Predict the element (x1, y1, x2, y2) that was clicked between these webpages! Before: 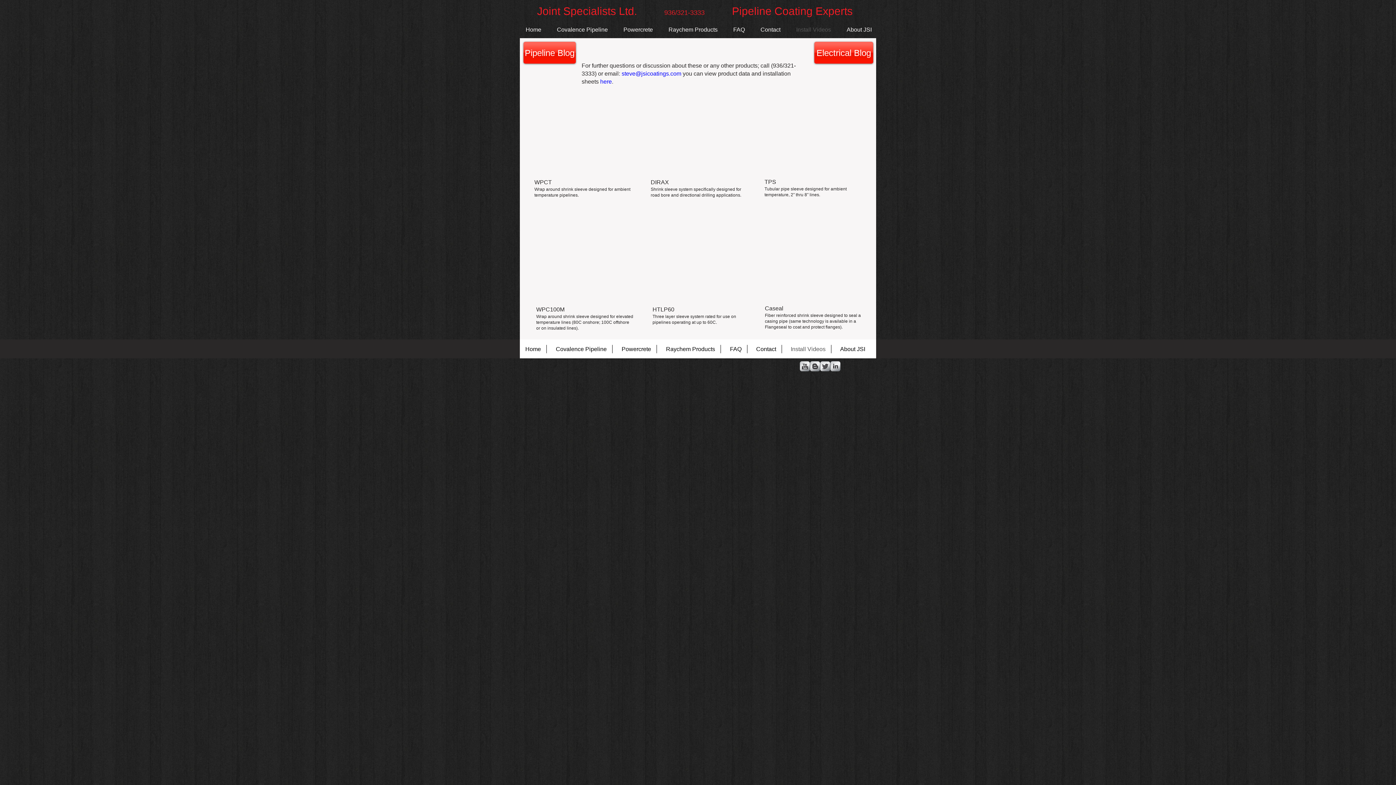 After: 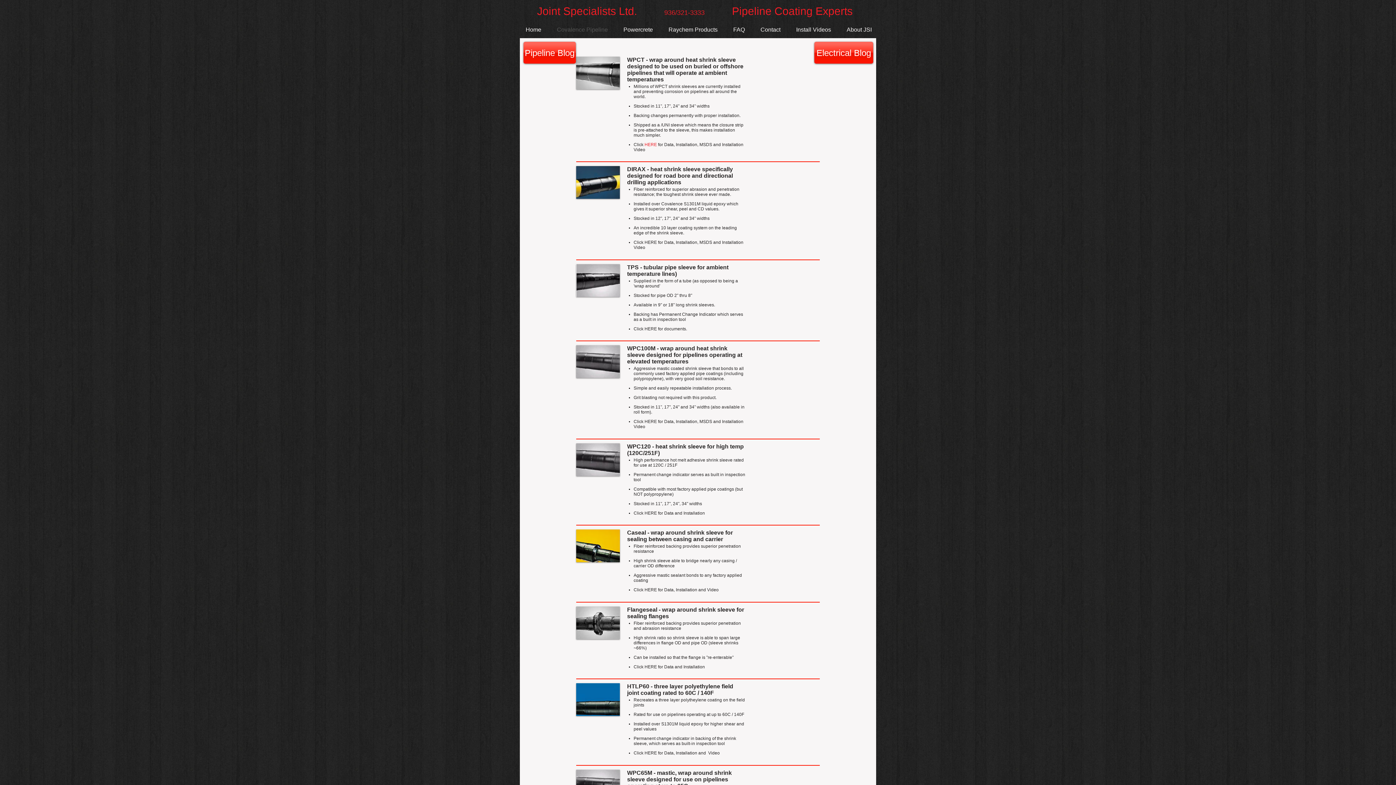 Action: bbox: (546, 345, 612, 353) label: Covalence Pipeline